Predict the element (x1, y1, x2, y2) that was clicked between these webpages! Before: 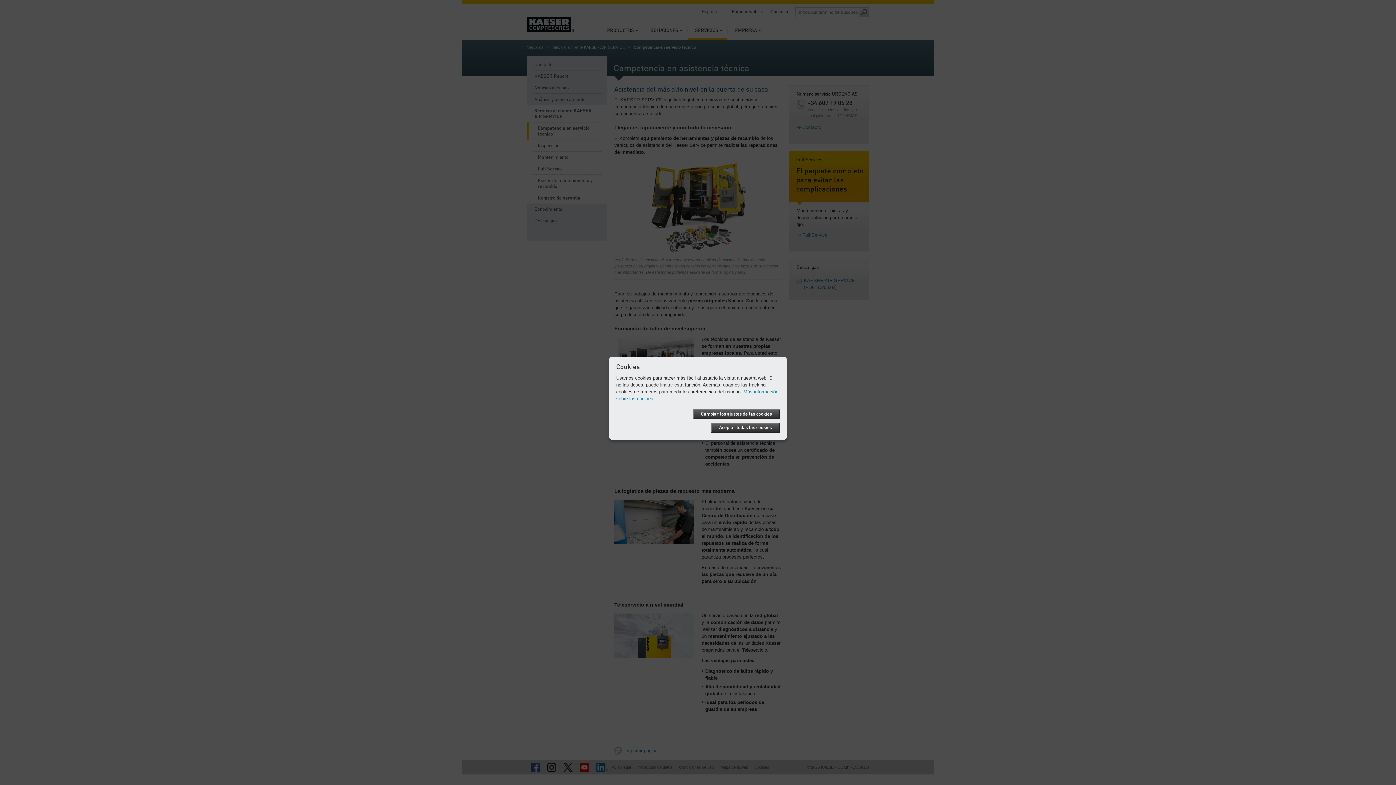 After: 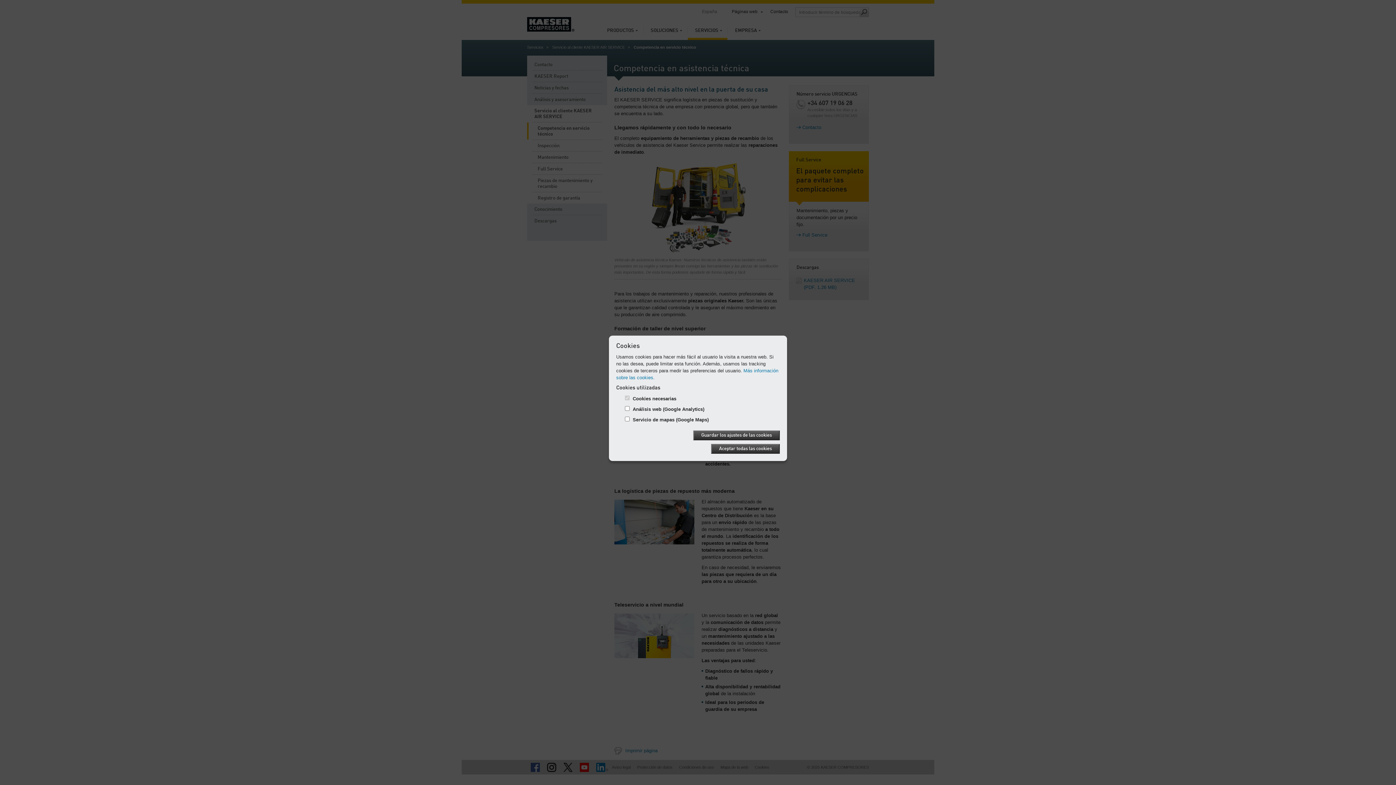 Action: bbox: (693, 409, 780, 419) label: Cambiar los ajustes de las cookies